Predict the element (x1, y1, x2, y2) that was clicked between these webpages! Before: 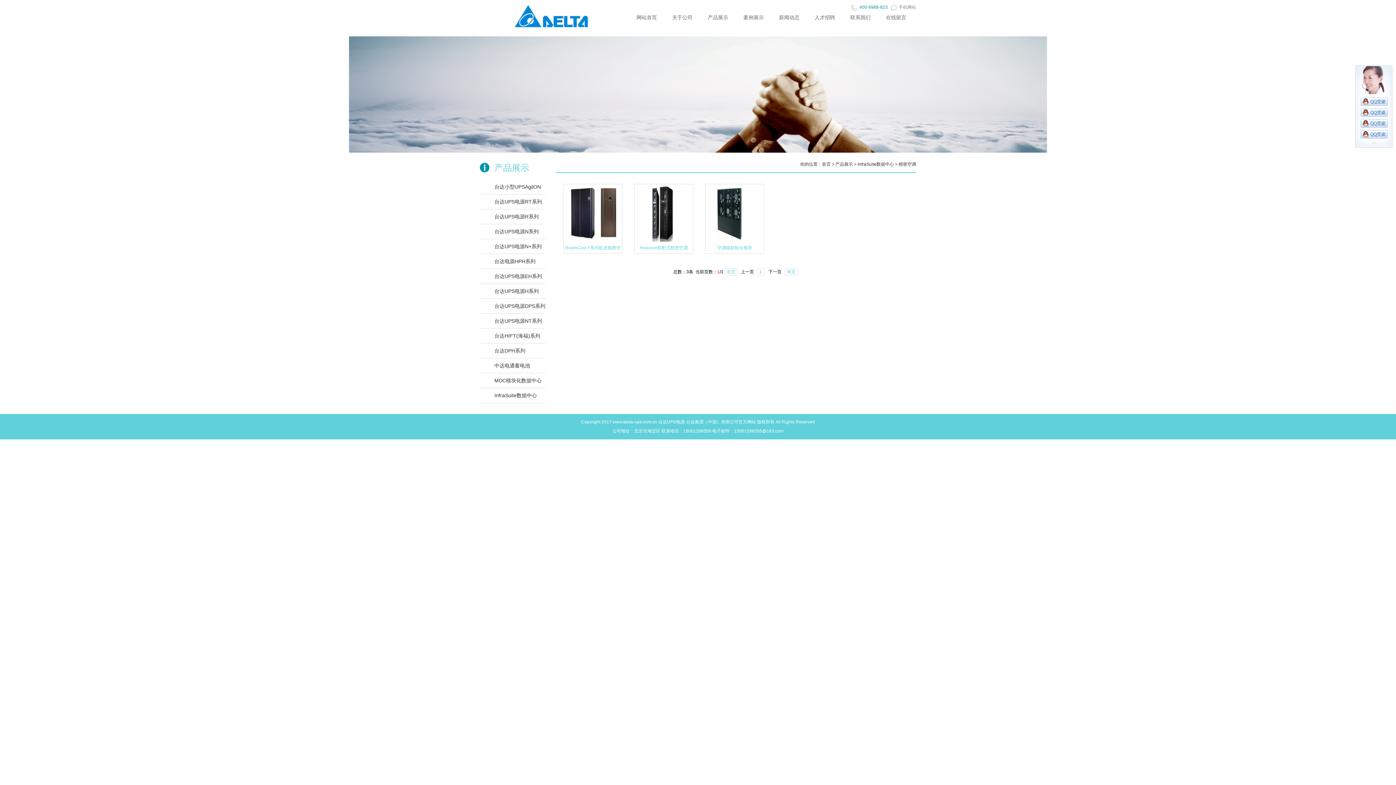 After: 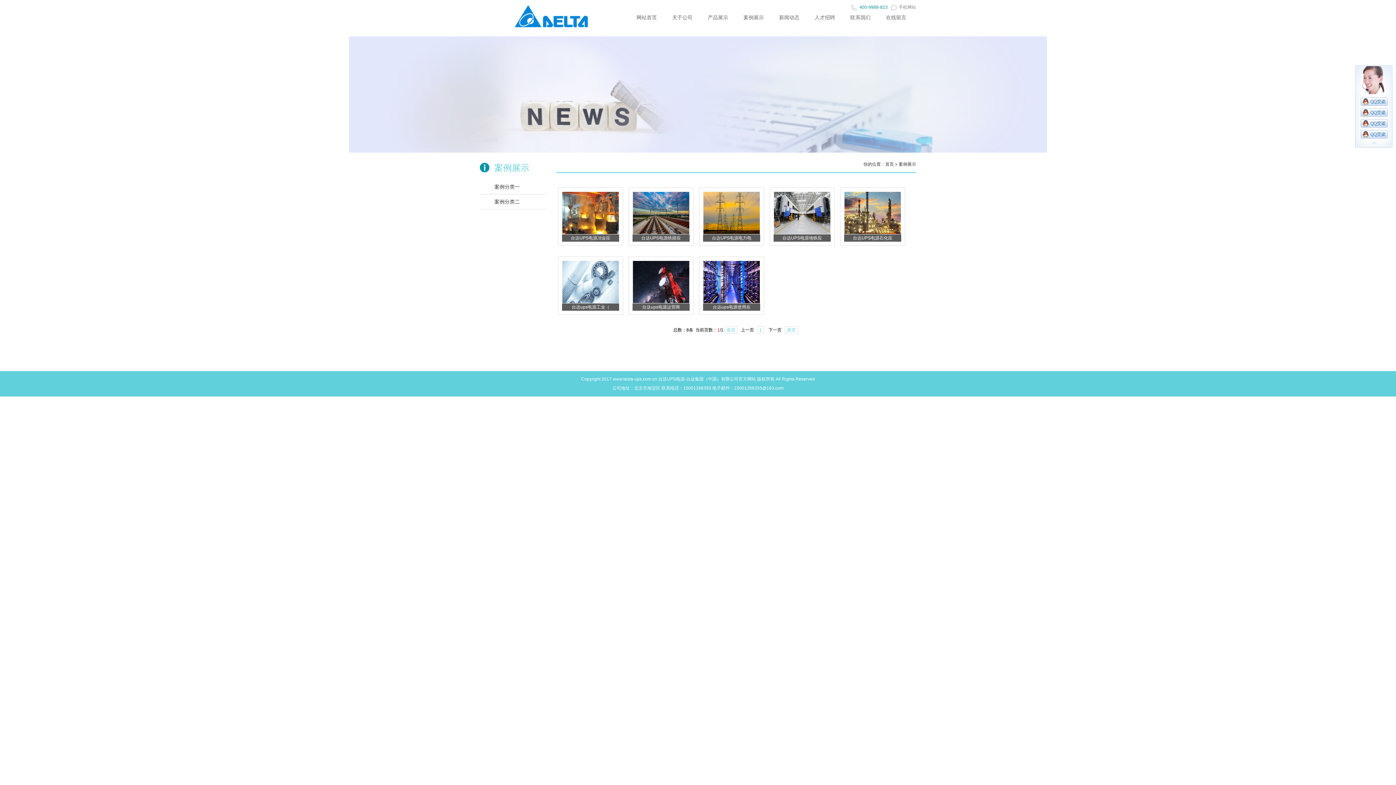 Action: label: 案例展示 bbox: (736, 10, 771, 24)